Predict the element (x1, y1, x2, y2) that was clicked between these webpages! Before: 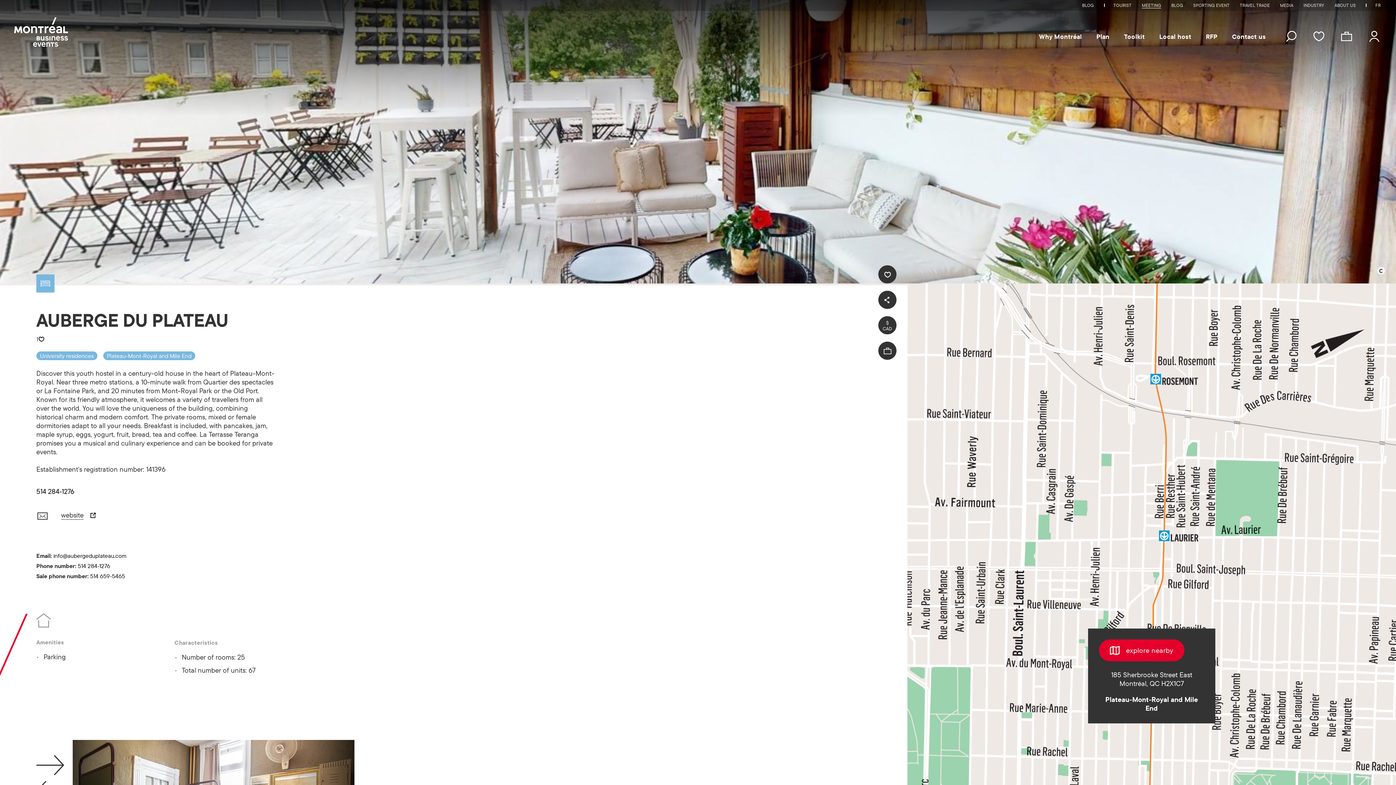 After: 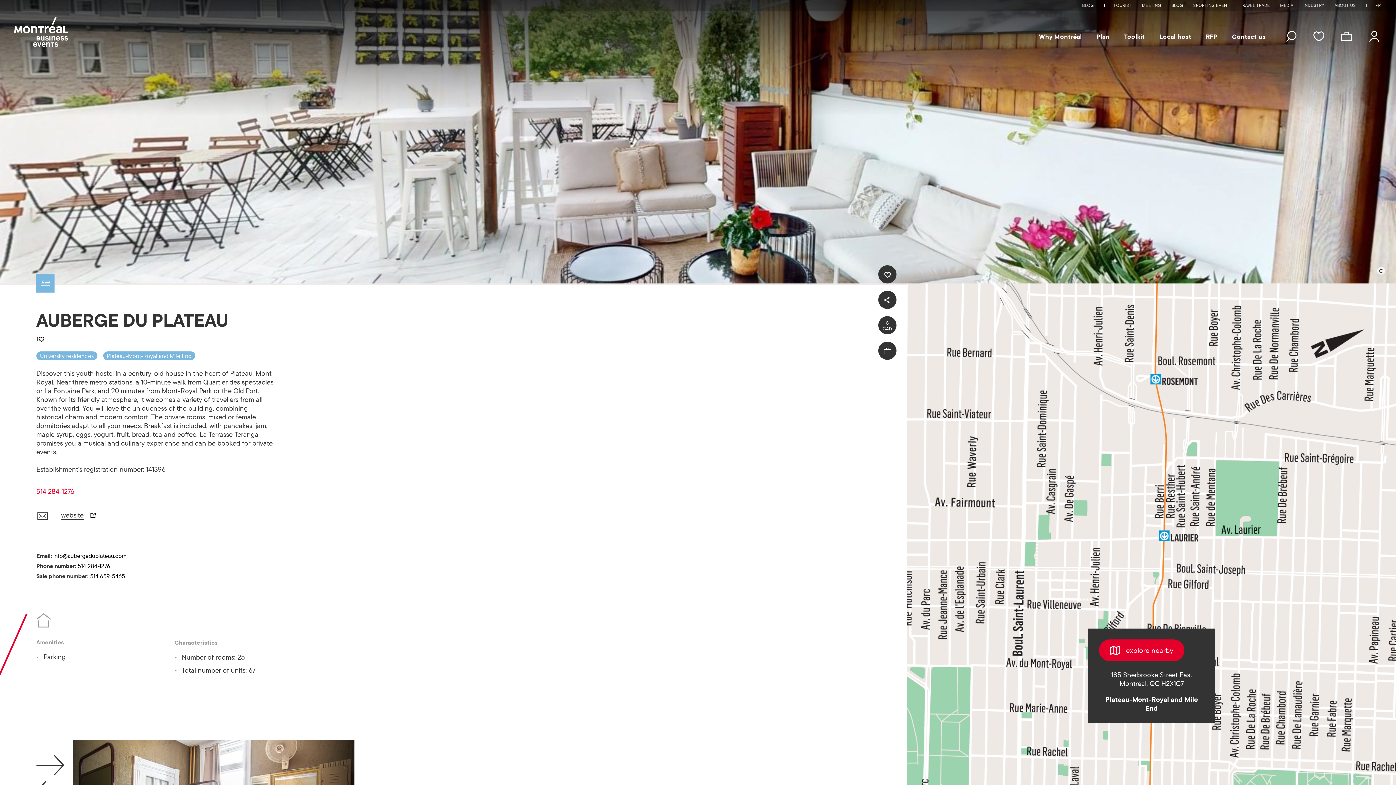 Action: bbox: (36, 487, 74, 496) label: 514 284-1276